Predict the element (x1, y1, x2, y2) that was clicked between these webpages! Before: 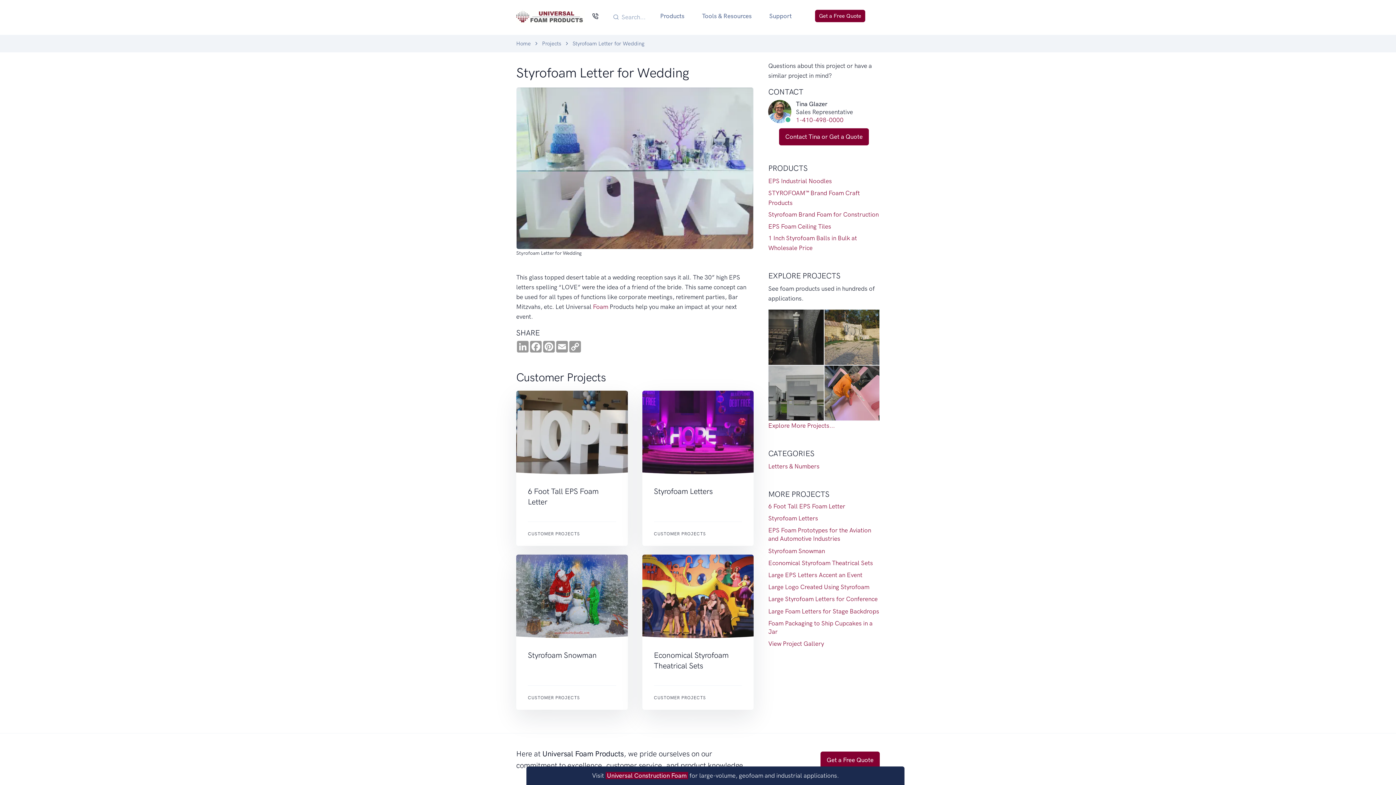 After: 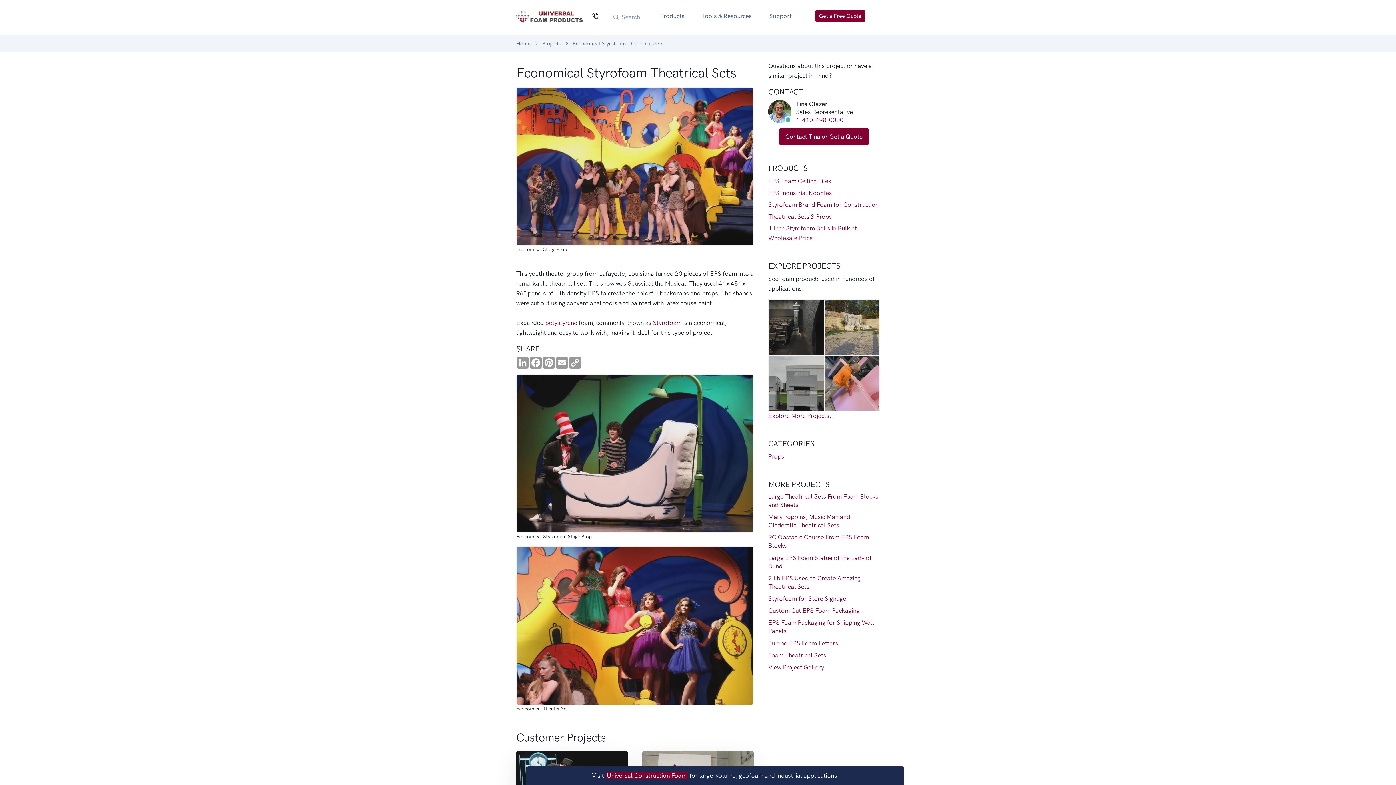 Action: label: Economical Styrofoam Theatrical Sets bbox: (768, 559, 873, 566)